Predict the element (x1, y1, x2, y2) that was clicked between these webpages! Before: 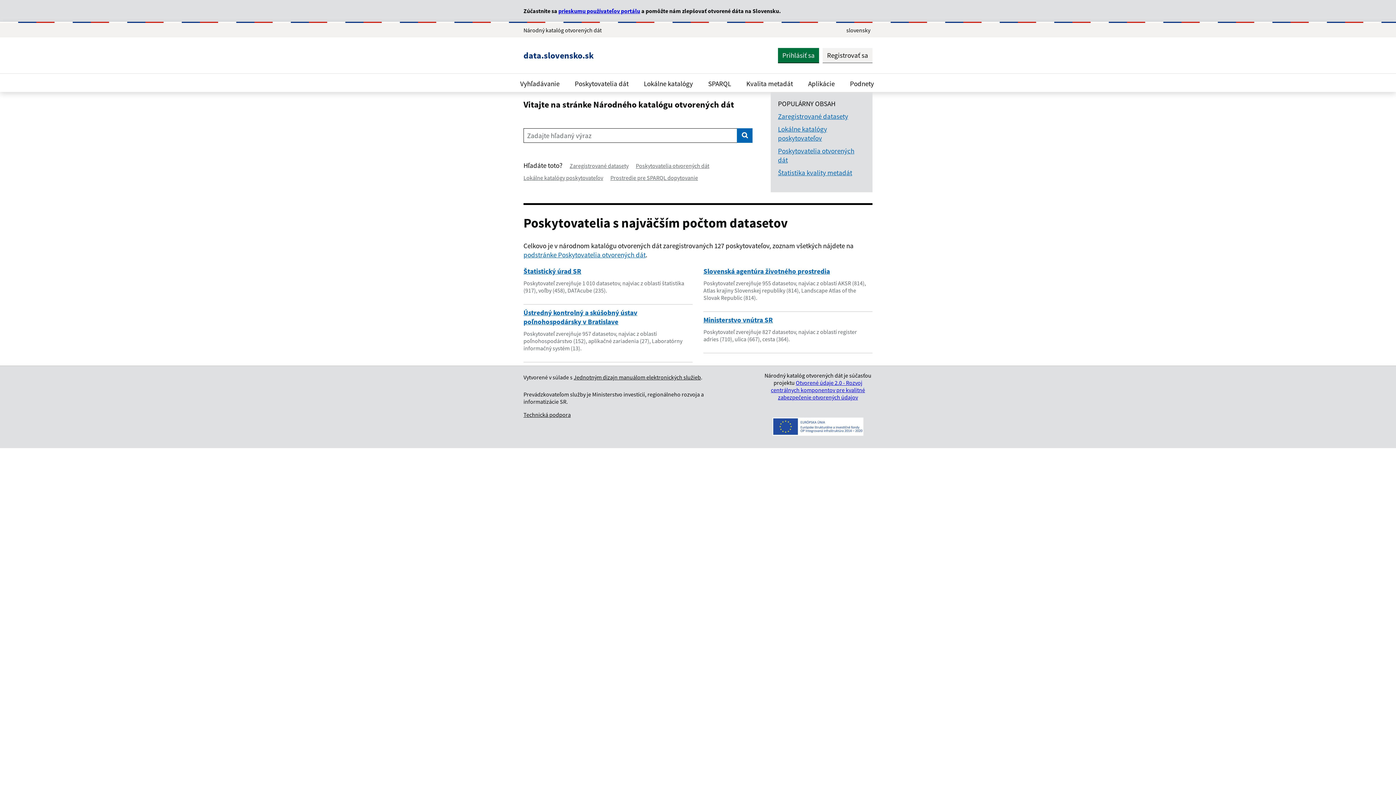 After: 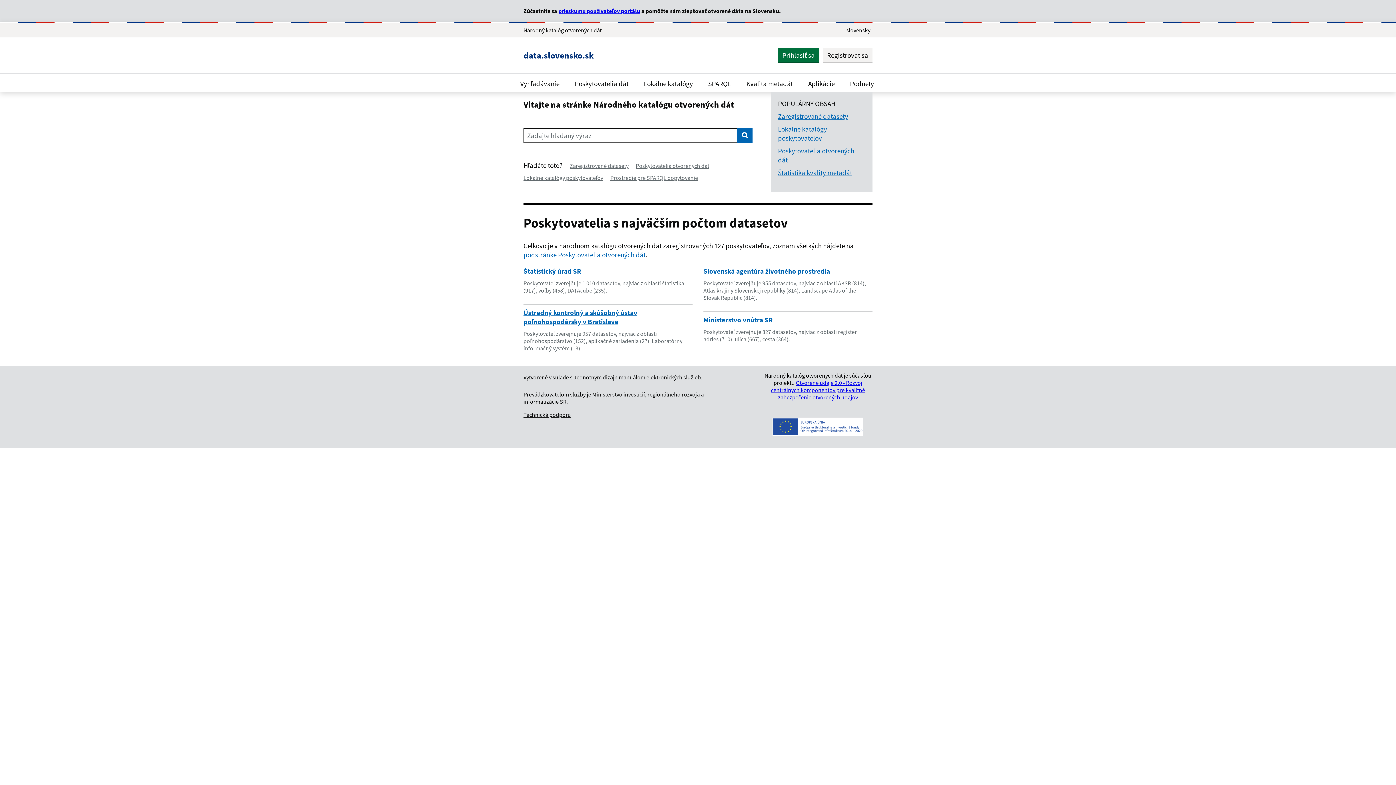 Action: bbox: (771, 379, 865, 401) label: Otvorené údaje 2.0 - Rozvoj centrálnych komponentov pre kvalitné zabezpečenie otvorených údajov